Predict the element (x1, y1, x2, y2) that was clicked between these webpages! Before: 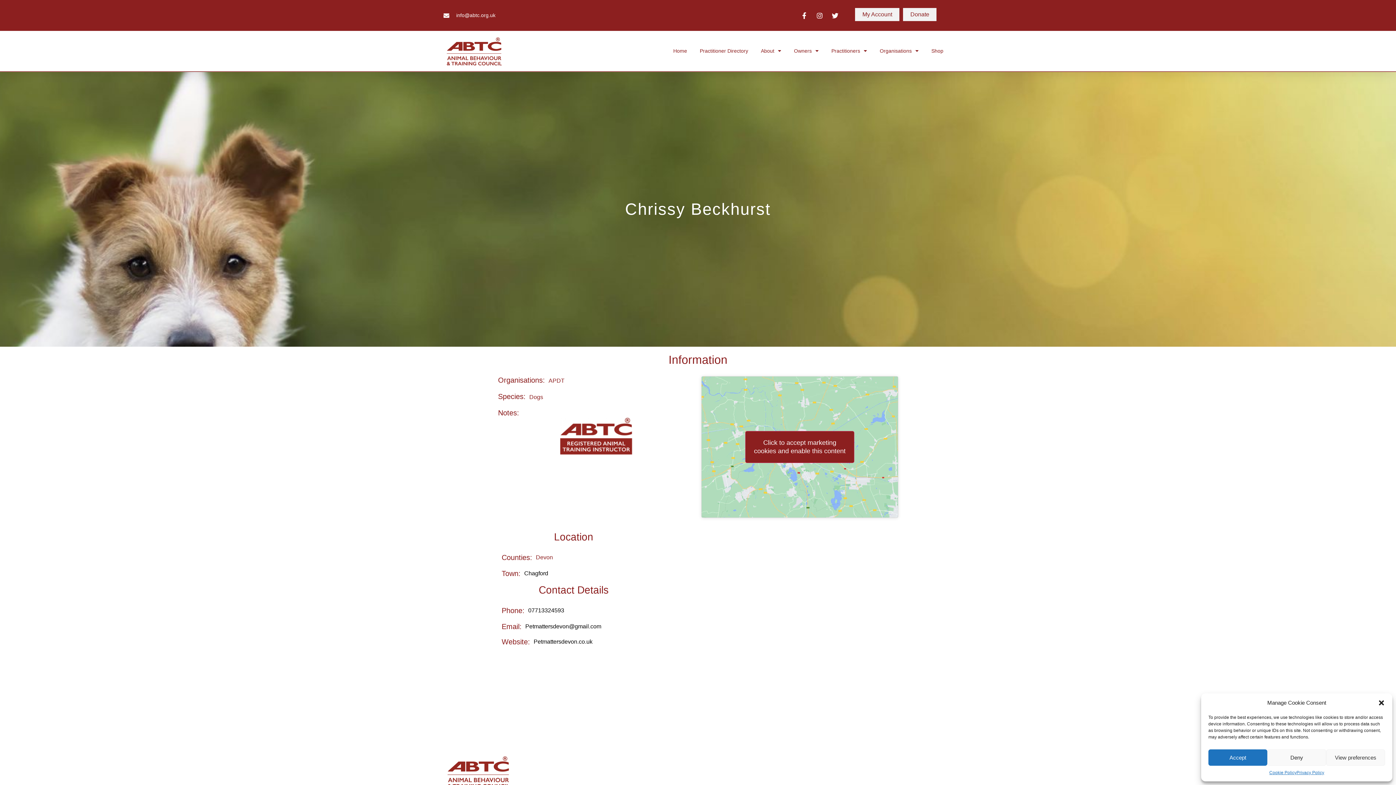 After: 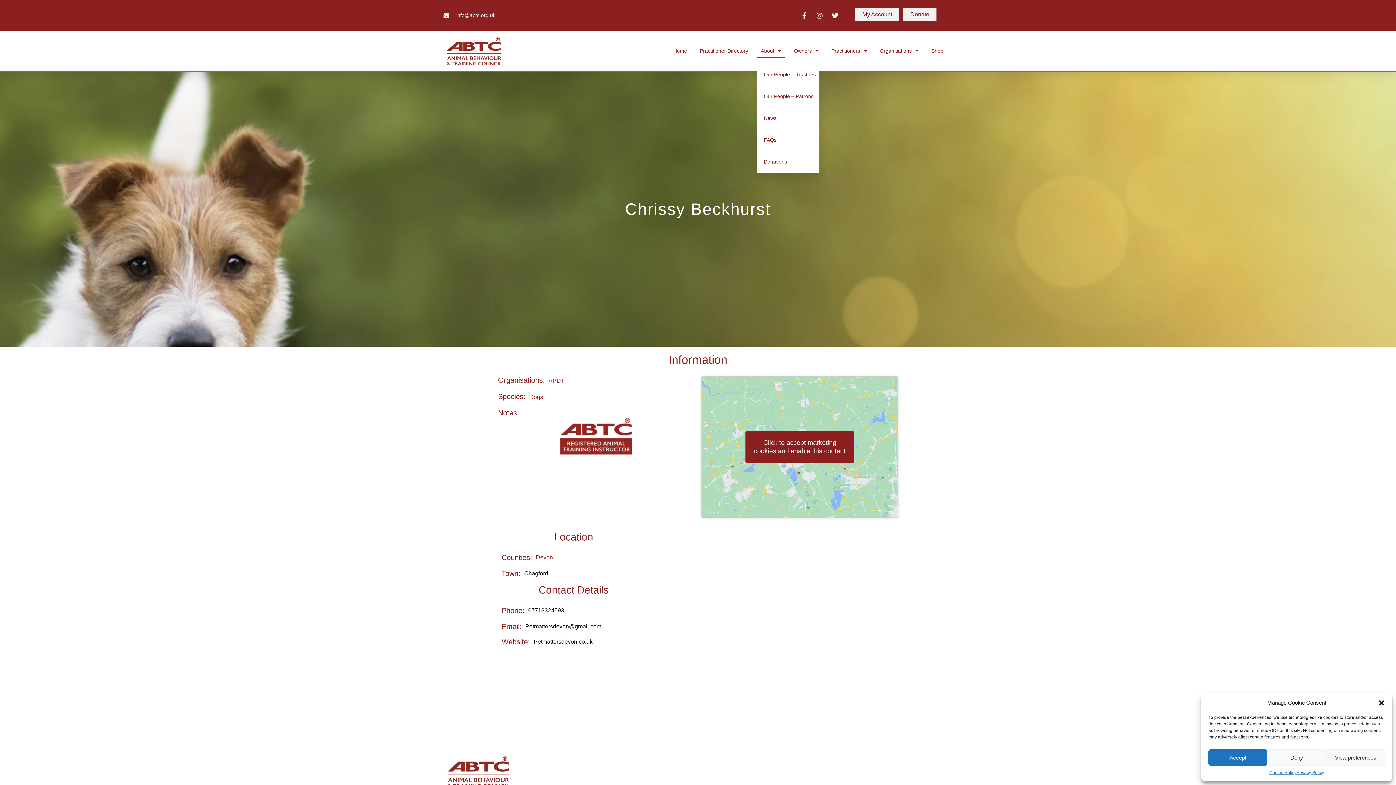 Action: bbox: (757, 43, 785, 58) label: About